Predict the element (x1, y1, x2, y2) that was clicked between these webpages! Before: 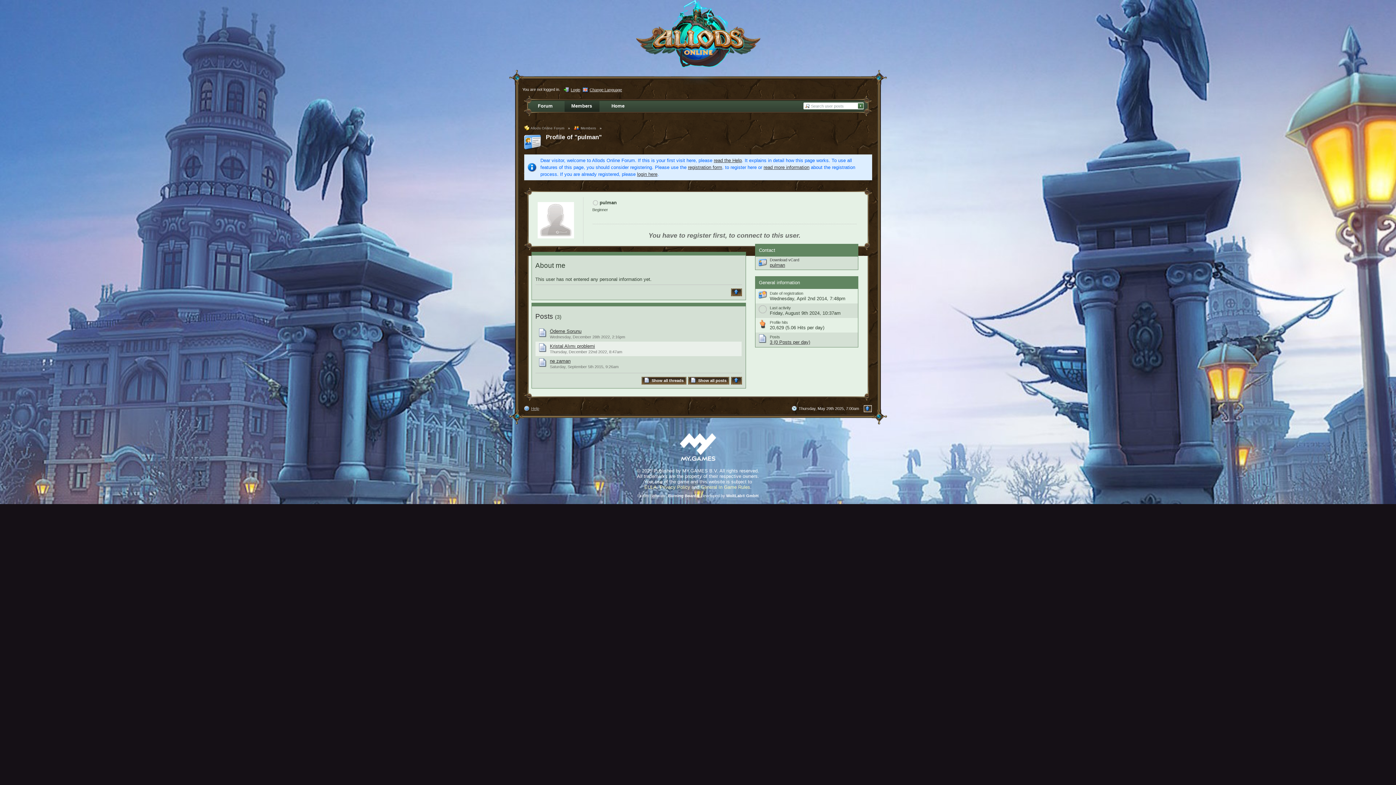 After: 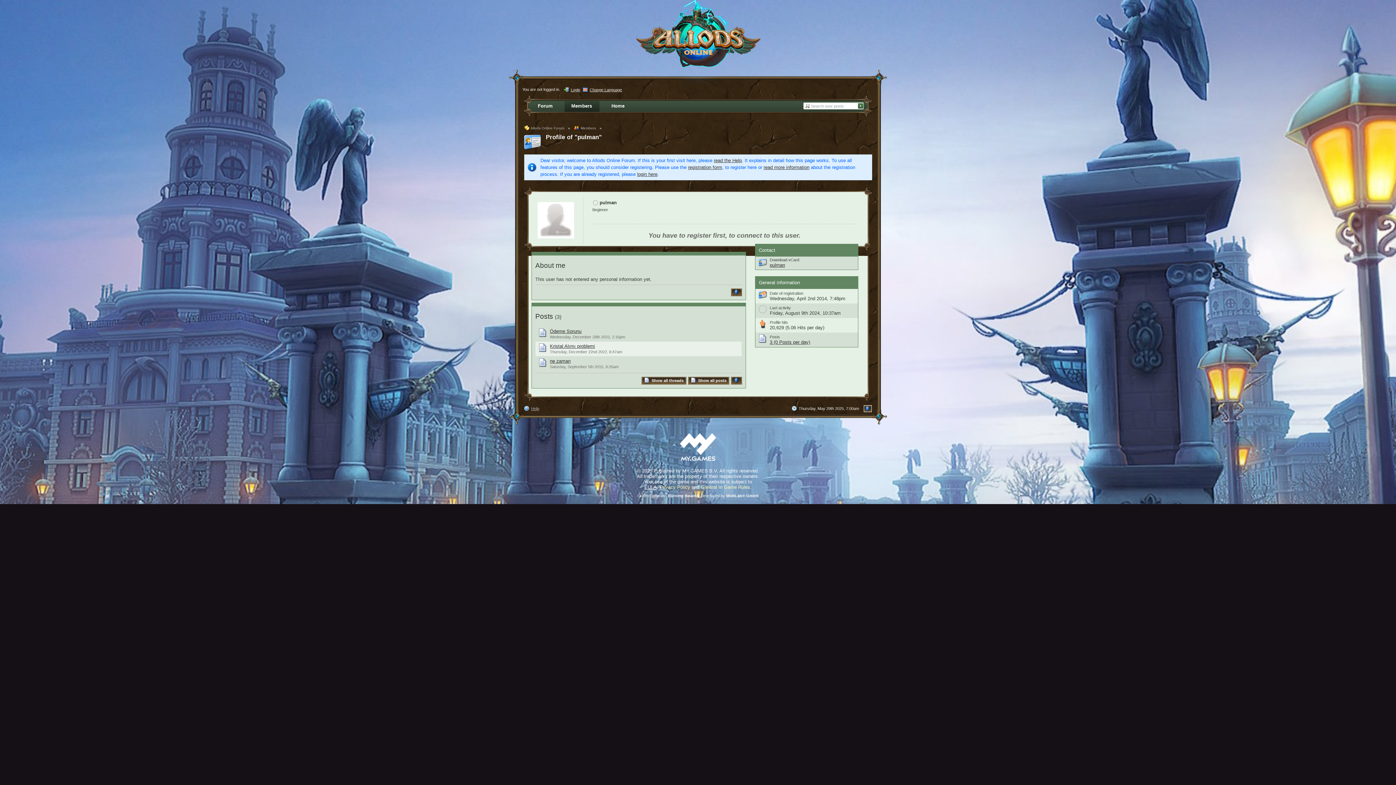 Action: label: EULA bbox: (644, 484, 656, 490)